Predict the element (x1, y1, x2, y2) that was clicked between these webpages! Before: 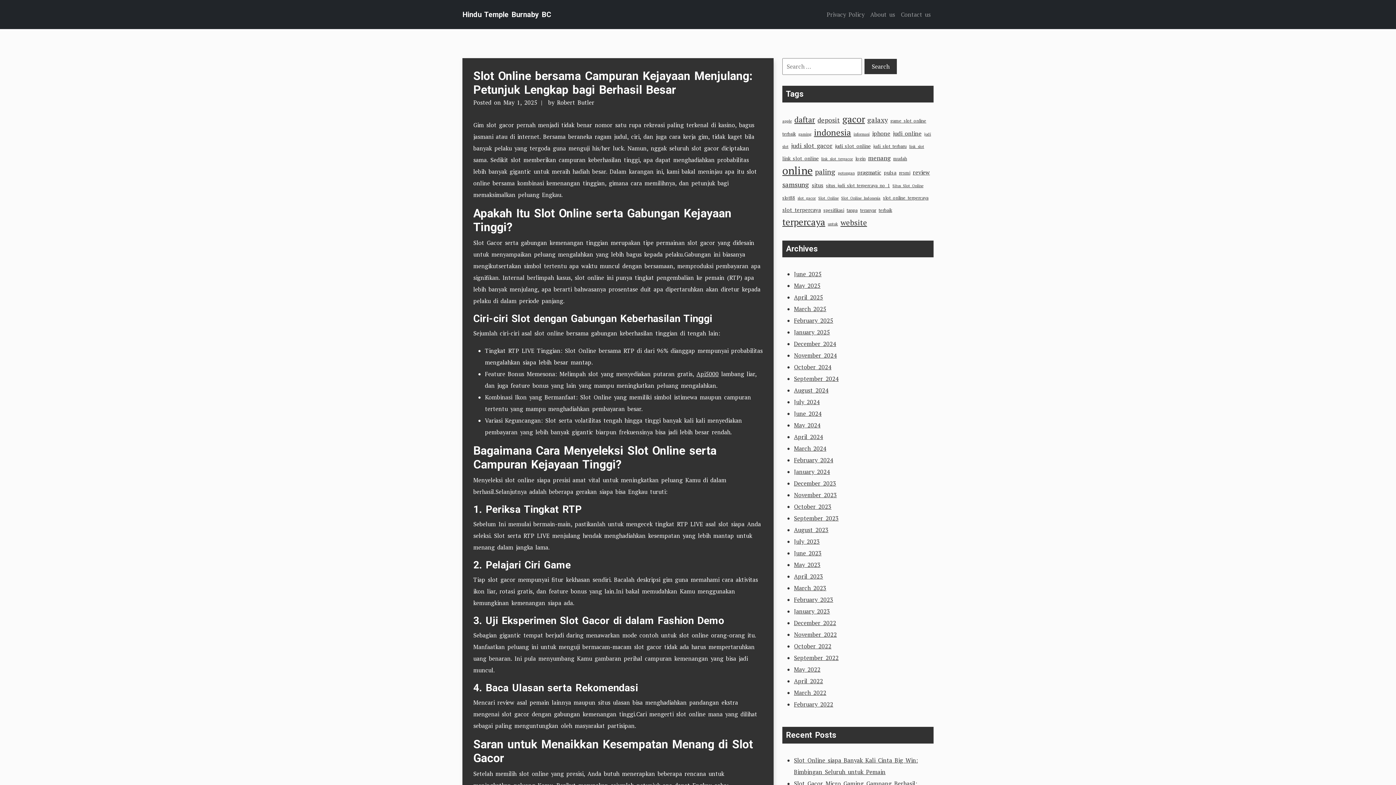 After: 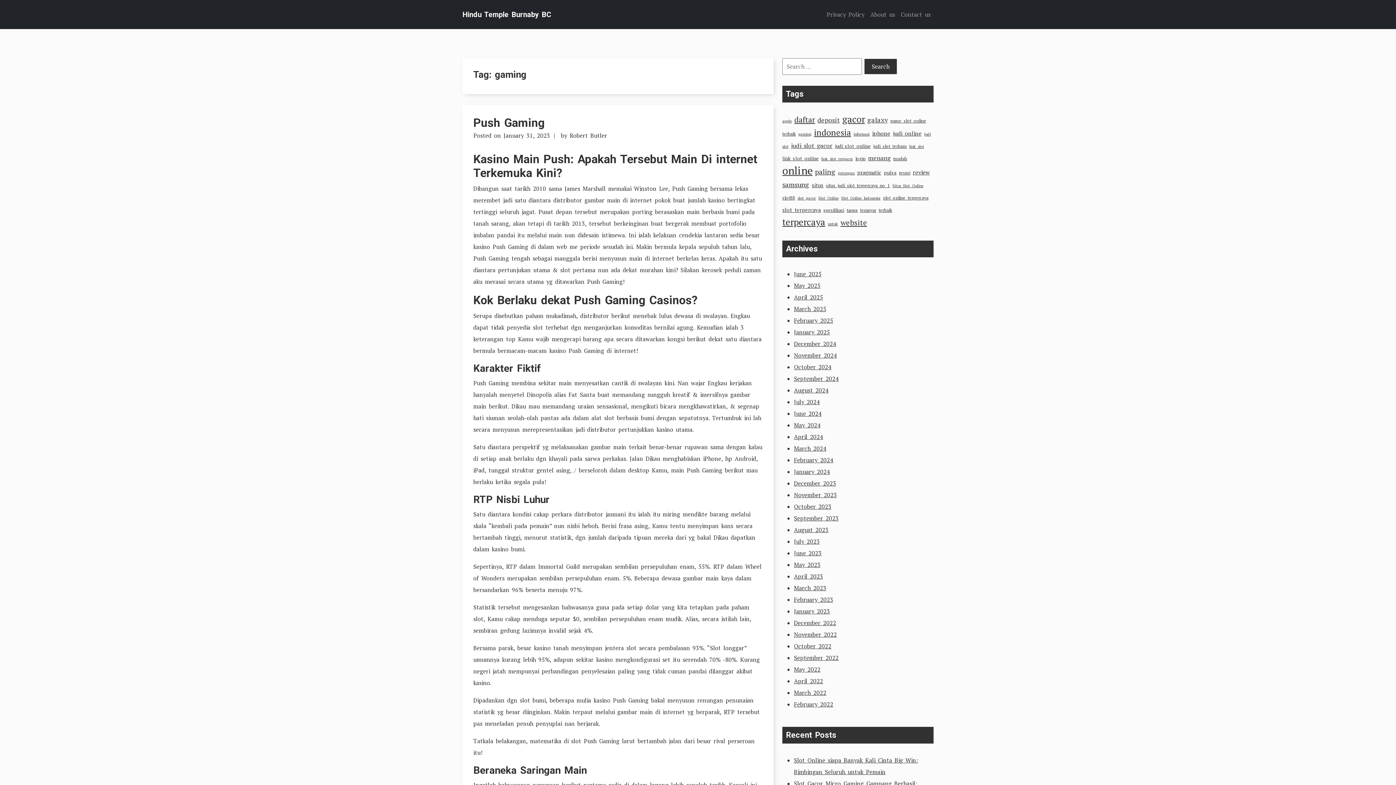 Action: label: gaming (4 items) bbox: (798, 131, 811, 136)